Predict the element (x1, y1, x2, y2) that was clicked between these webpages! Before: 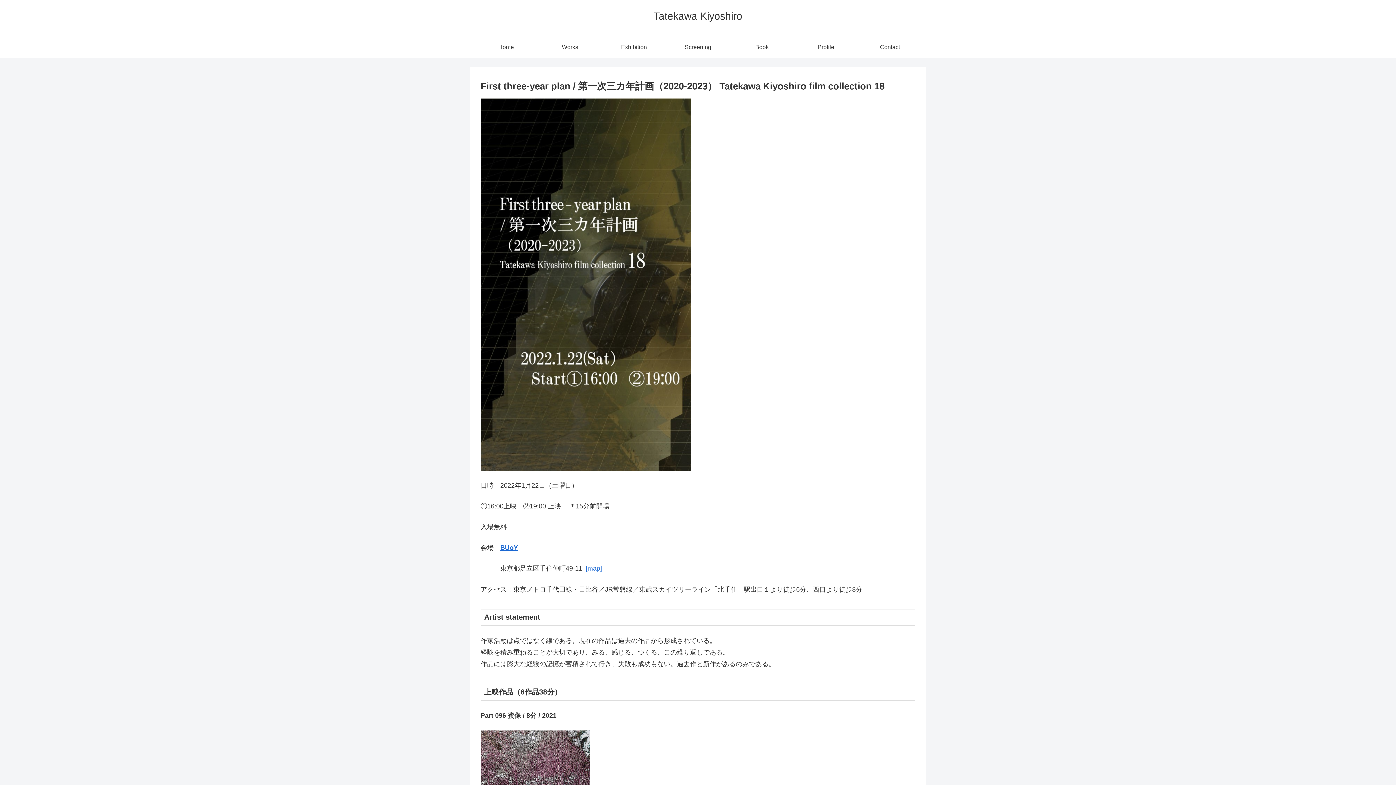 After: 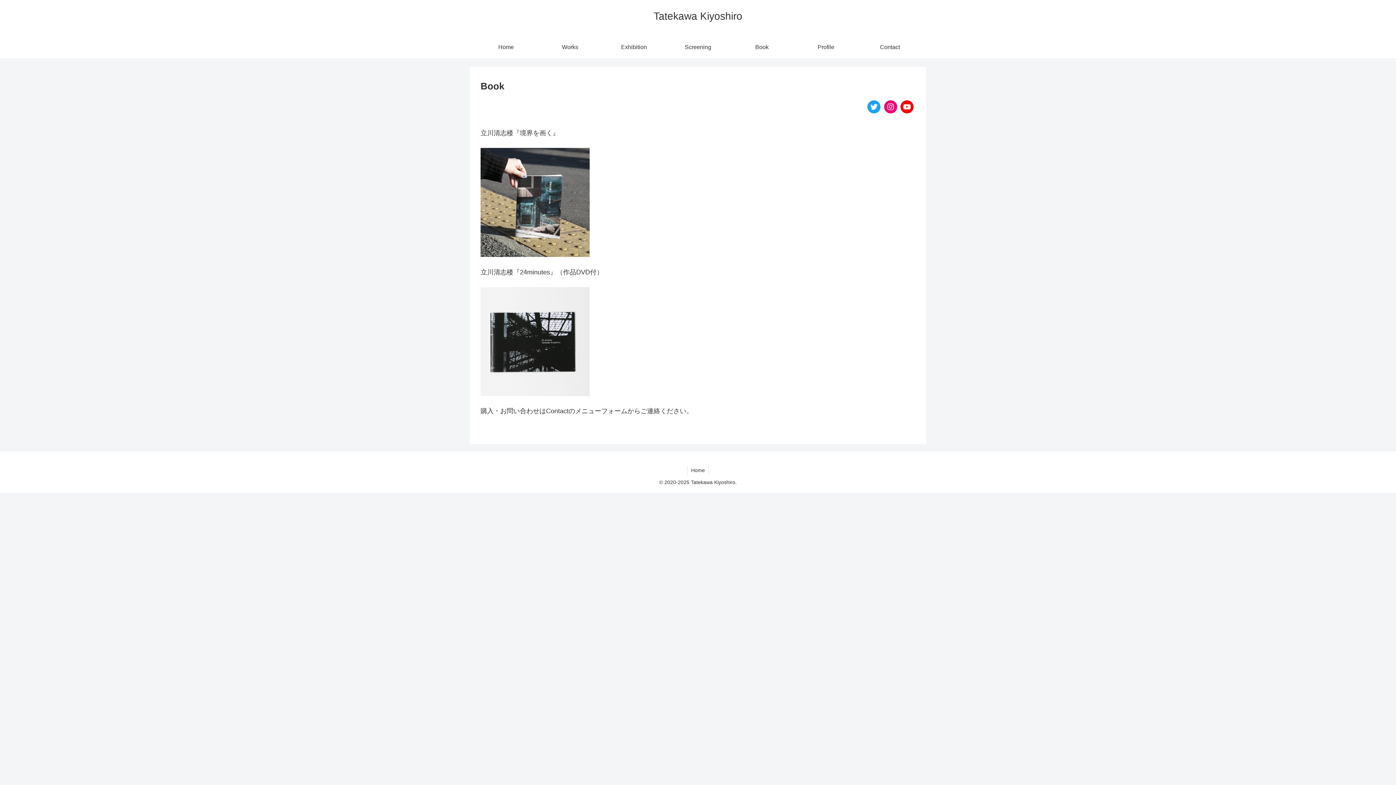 Action: bbox: (730, 36, 794, 58) label: Book